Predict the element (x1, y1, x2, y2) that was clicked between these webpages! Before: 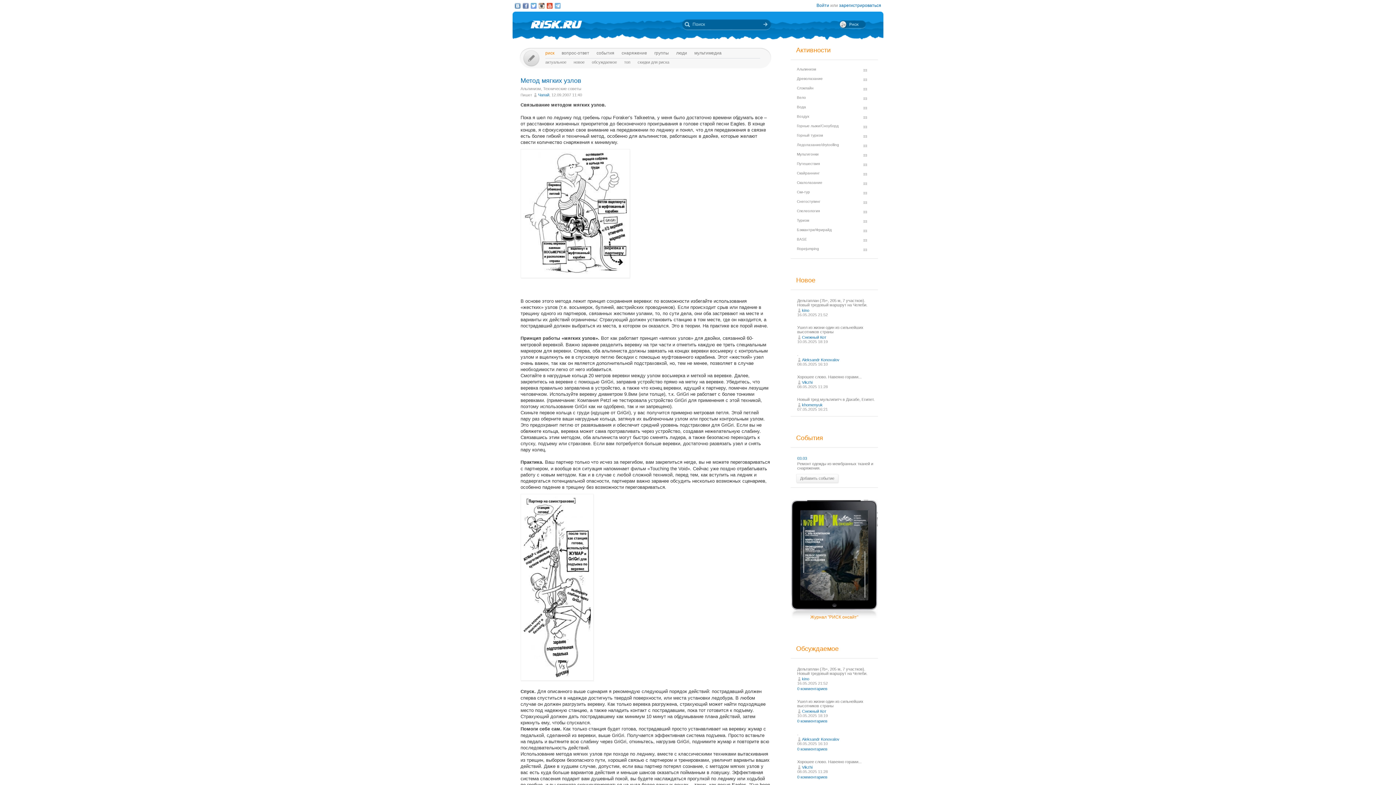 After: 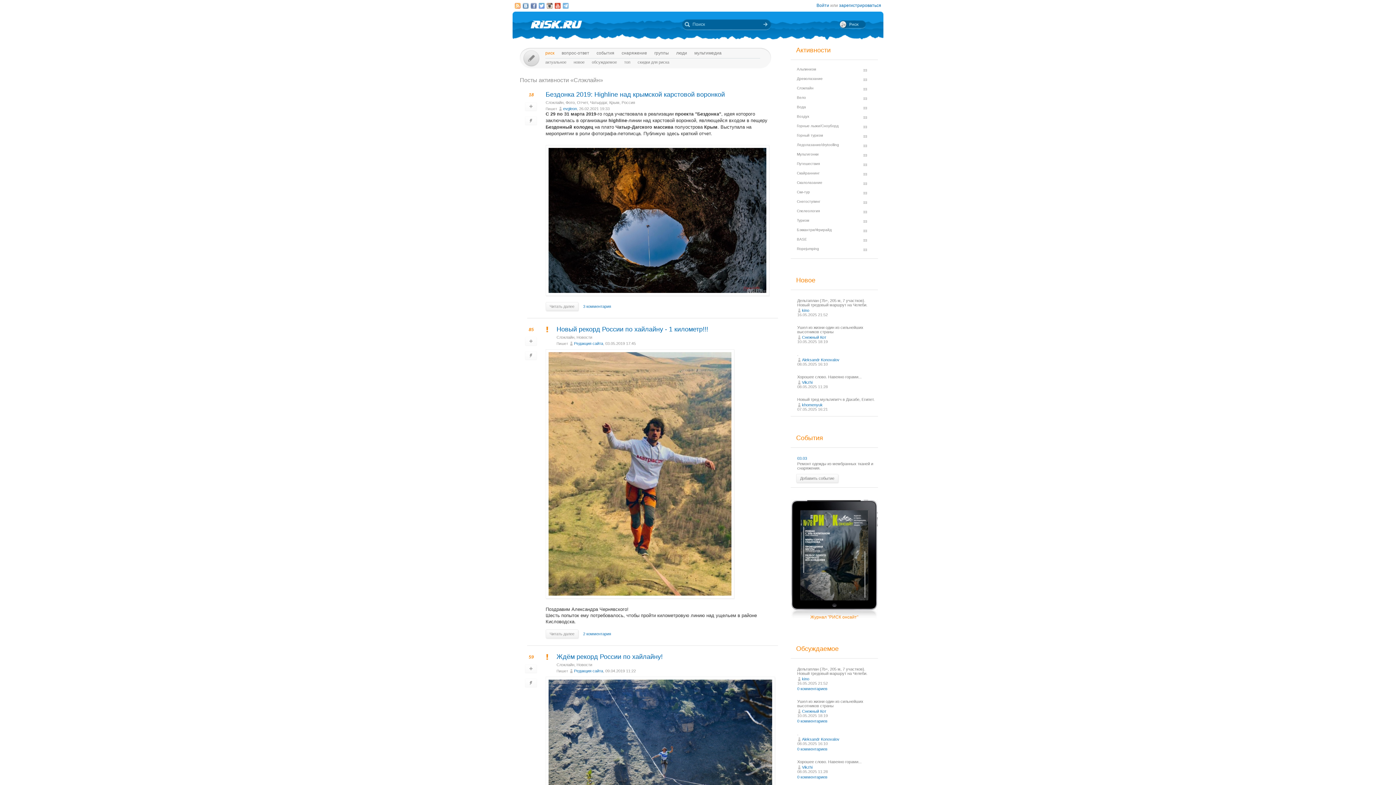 Action: bbox: (797, 86, 813, 90) label: Слэклайн